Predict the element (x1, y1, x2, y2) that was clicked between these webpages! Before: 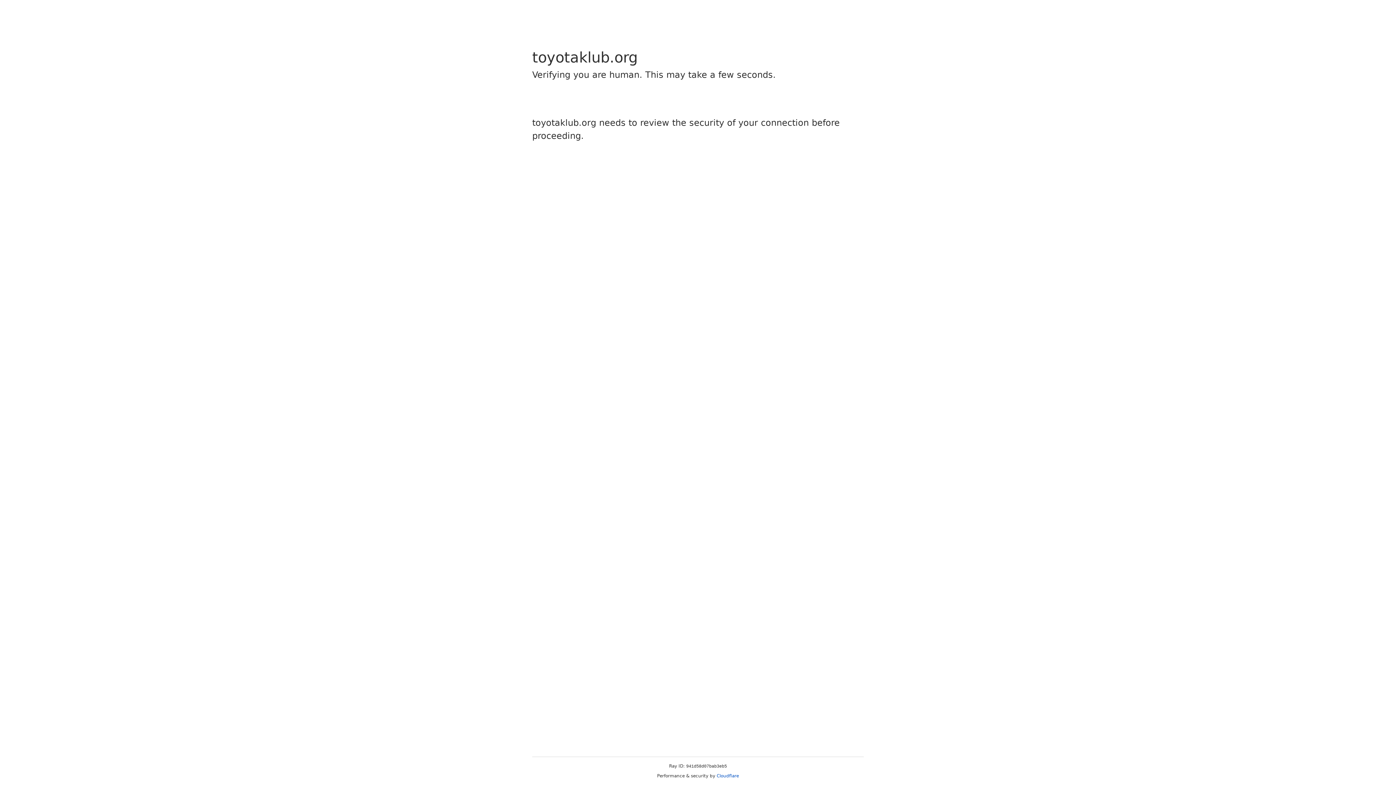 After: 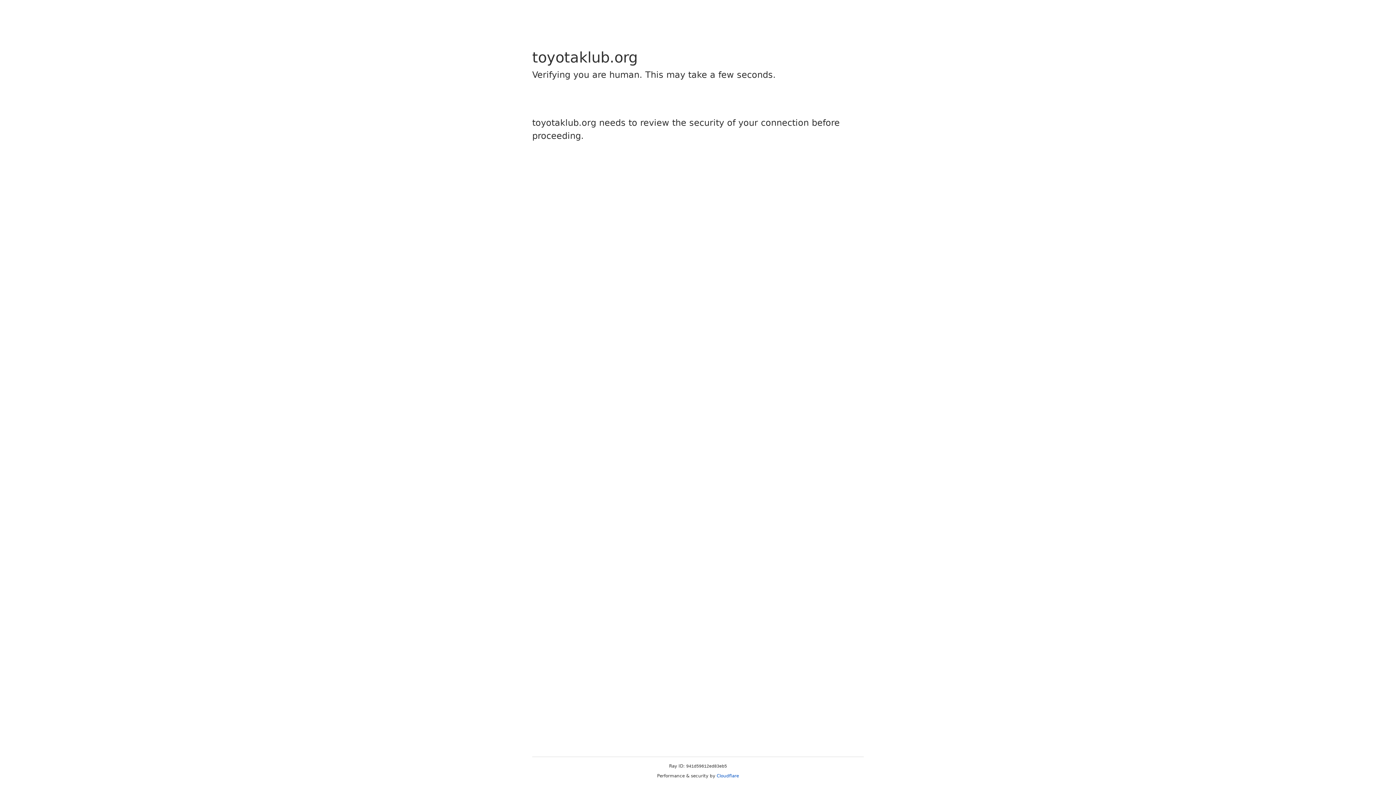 Action: label: Cloudflare bbox: (716, 773, 739, 778)